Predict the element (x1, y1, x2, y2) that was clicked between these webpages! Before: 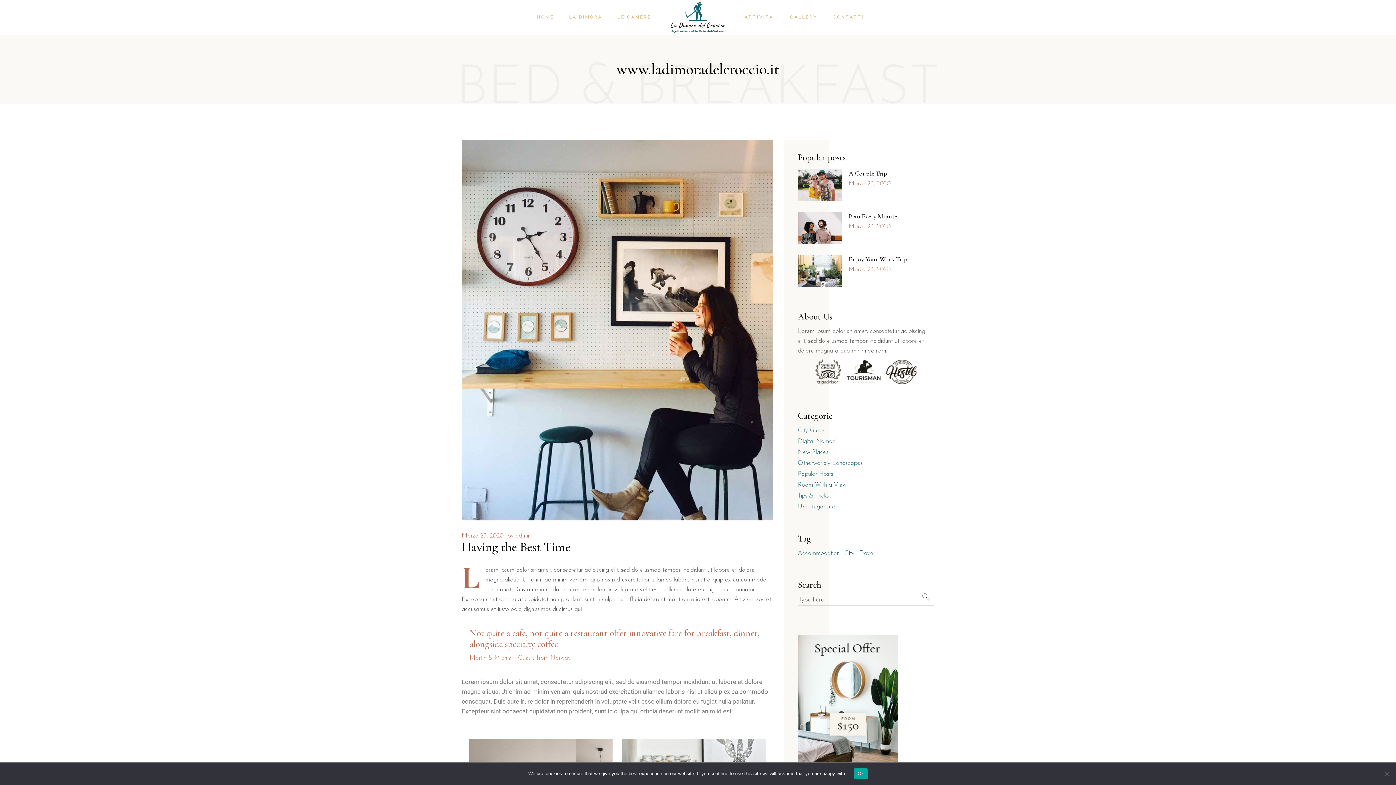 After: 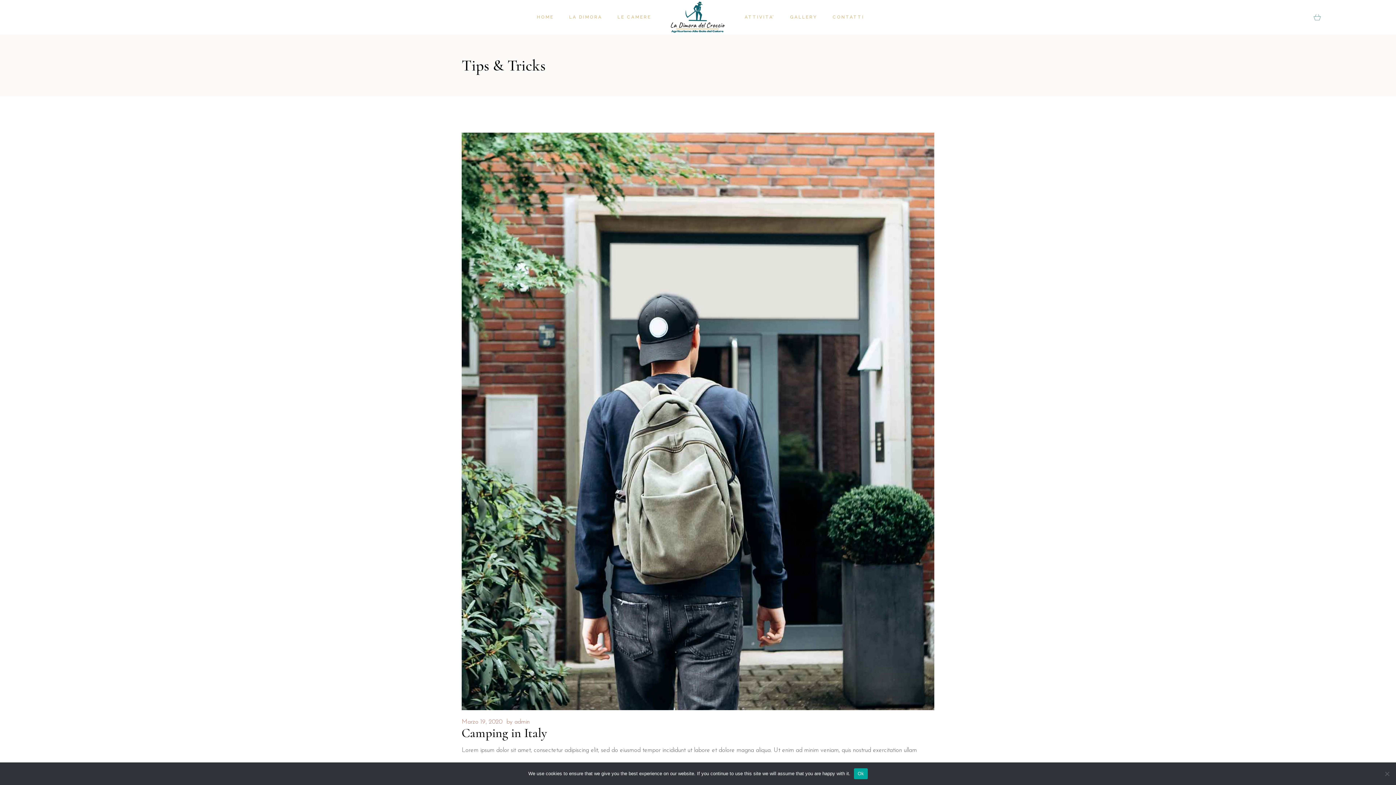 Action: label: Tips & Tricks bbox: (798, 493, 828, 499)